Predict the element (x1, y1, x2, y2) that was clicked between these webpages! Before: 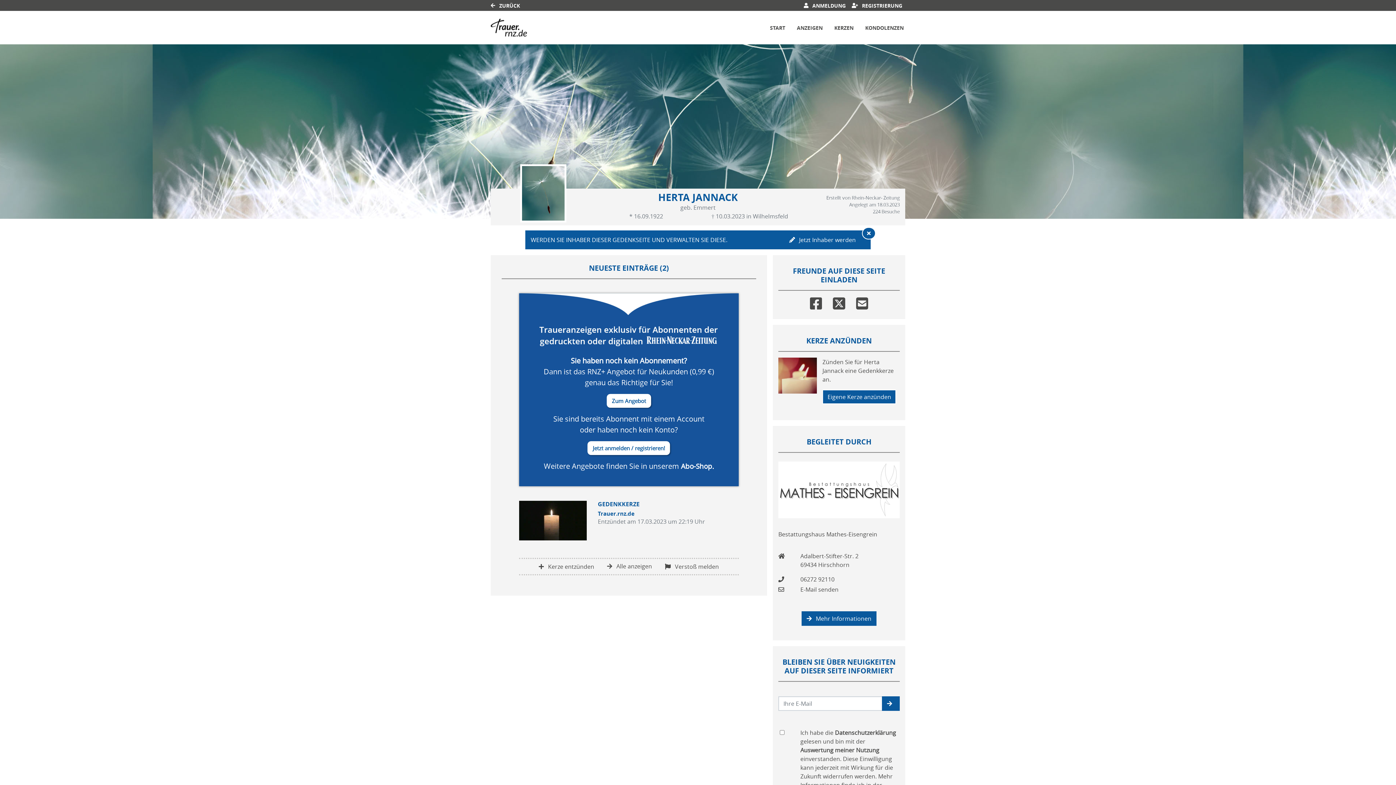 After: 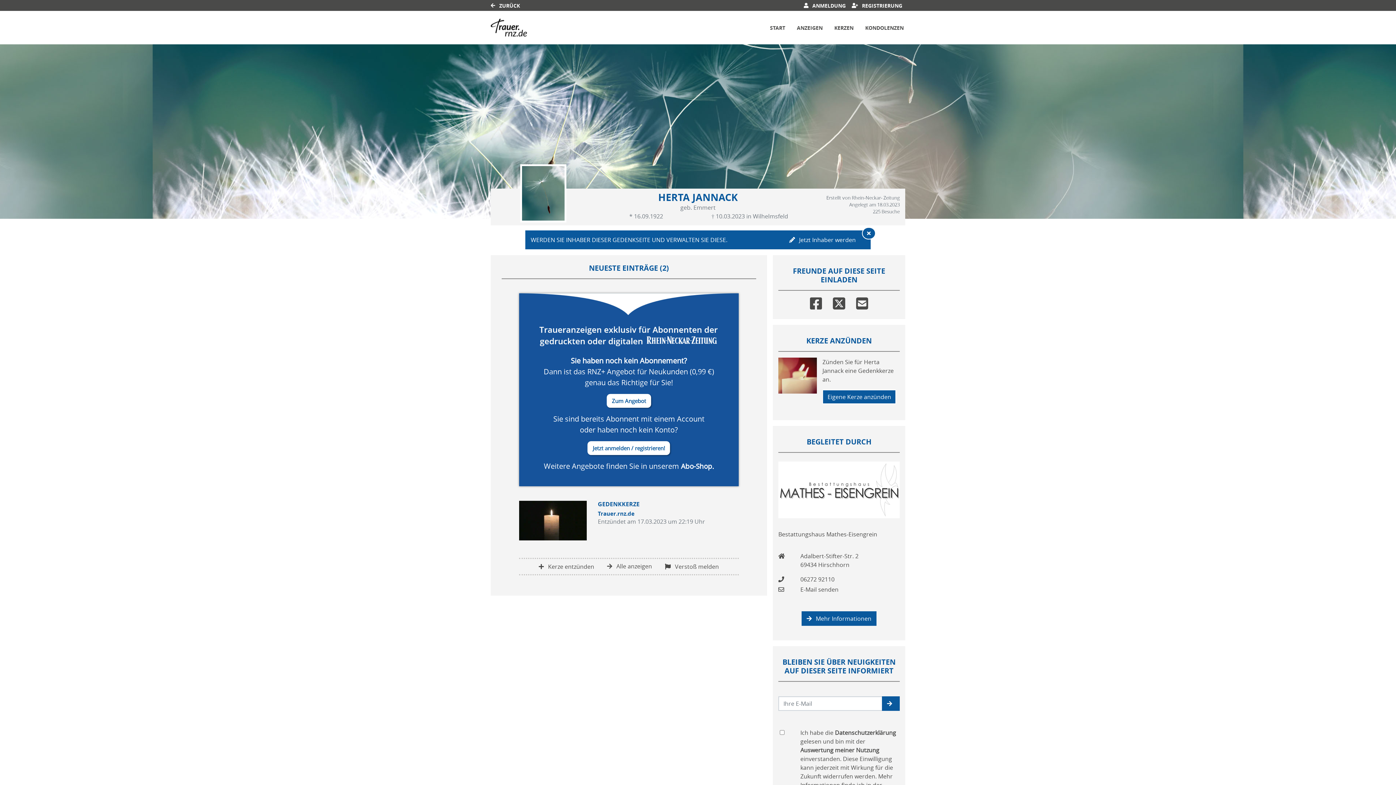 Action: bbox: (768, 22, 786, 32) label: START